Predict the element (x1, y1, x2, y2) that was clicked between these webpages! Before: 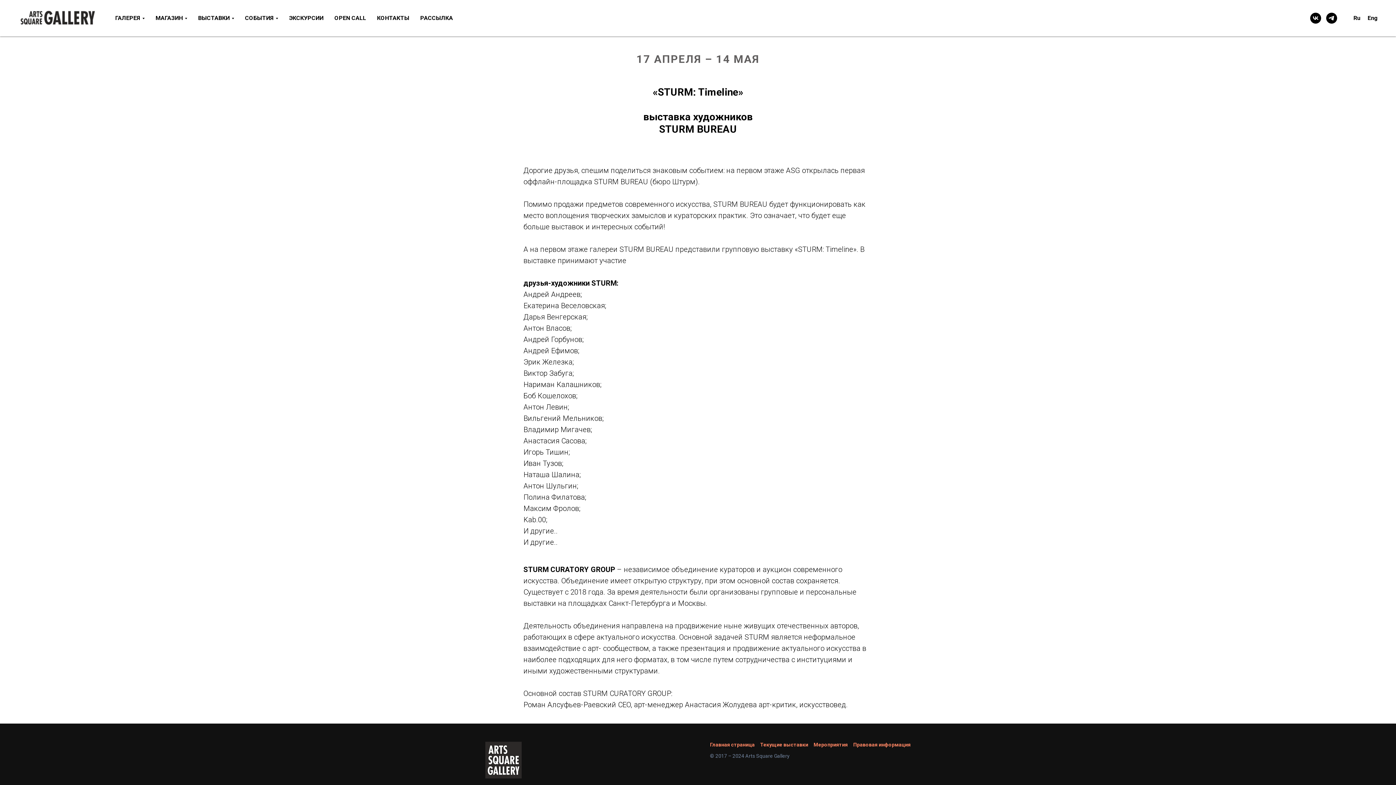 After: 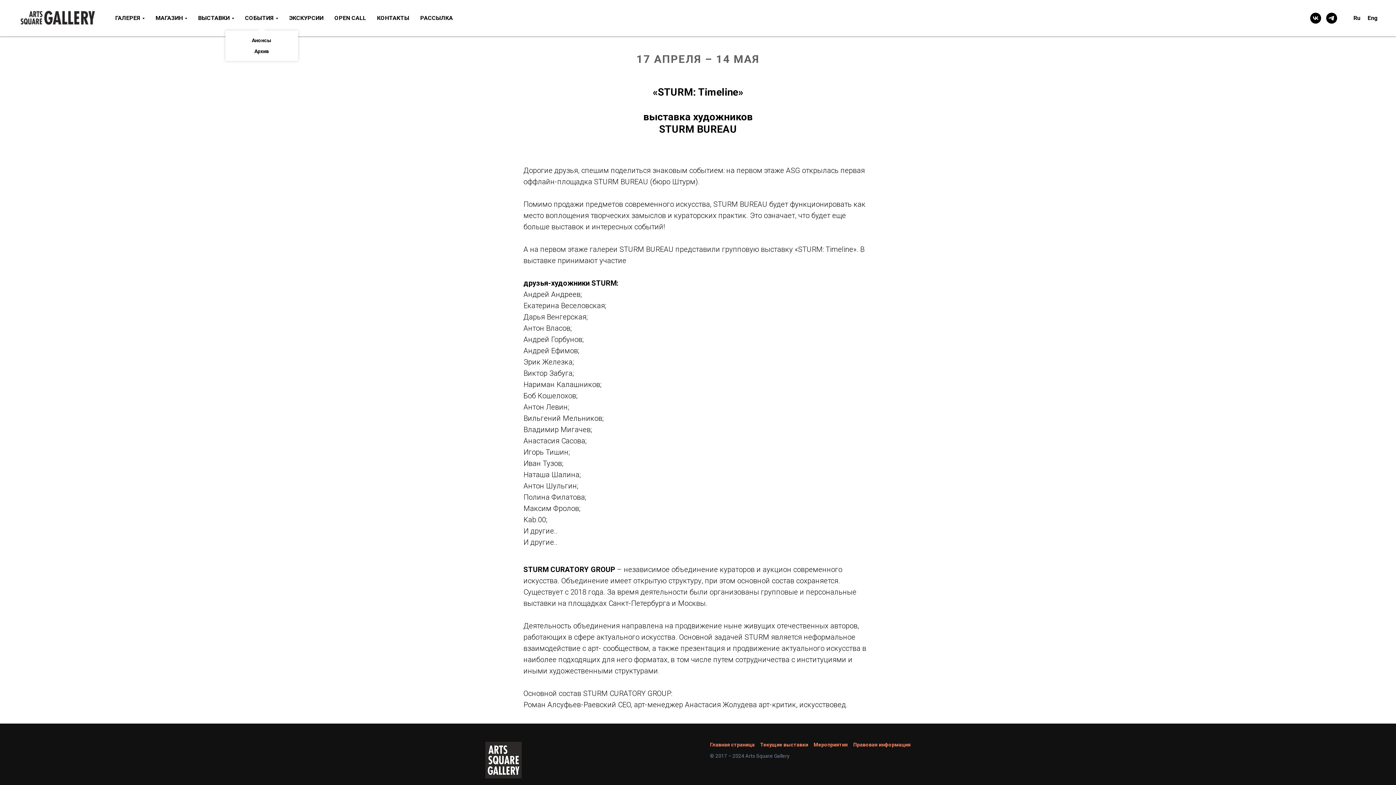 Action: bbox: (245, 14, 278, 21) label: СОБЫТИЯ